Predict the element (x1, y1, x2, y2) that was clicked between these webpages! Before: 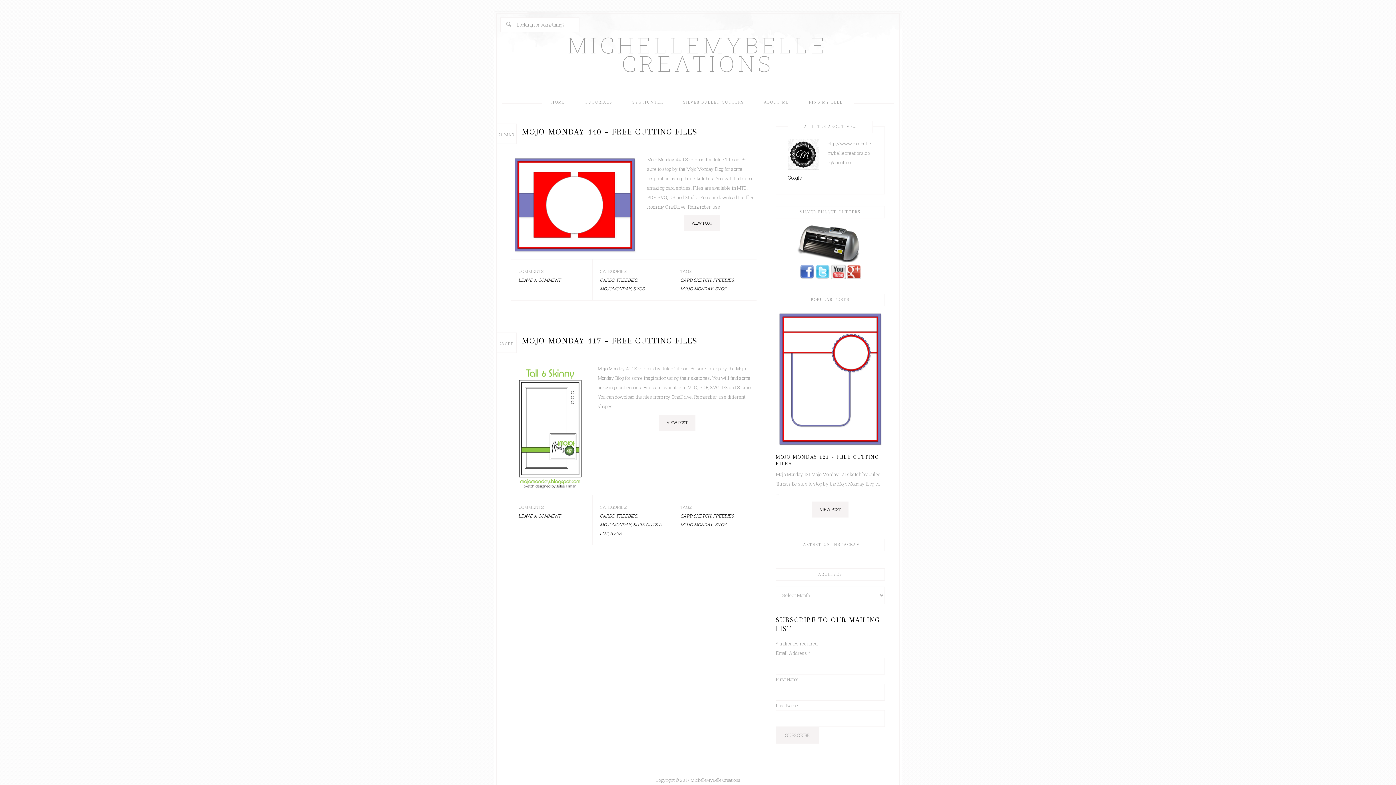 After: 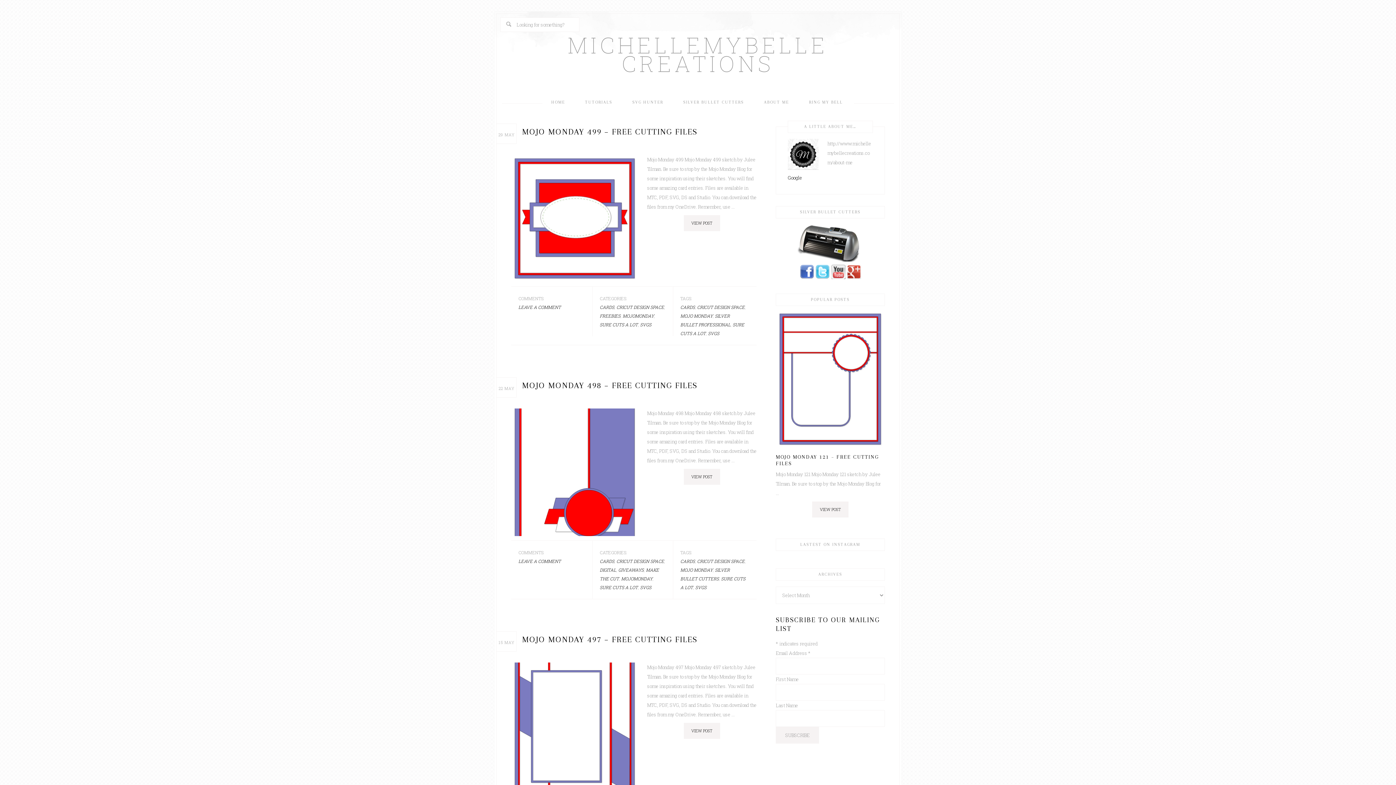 Action: bbox: (610, 530, 621, 536) label: SVGS